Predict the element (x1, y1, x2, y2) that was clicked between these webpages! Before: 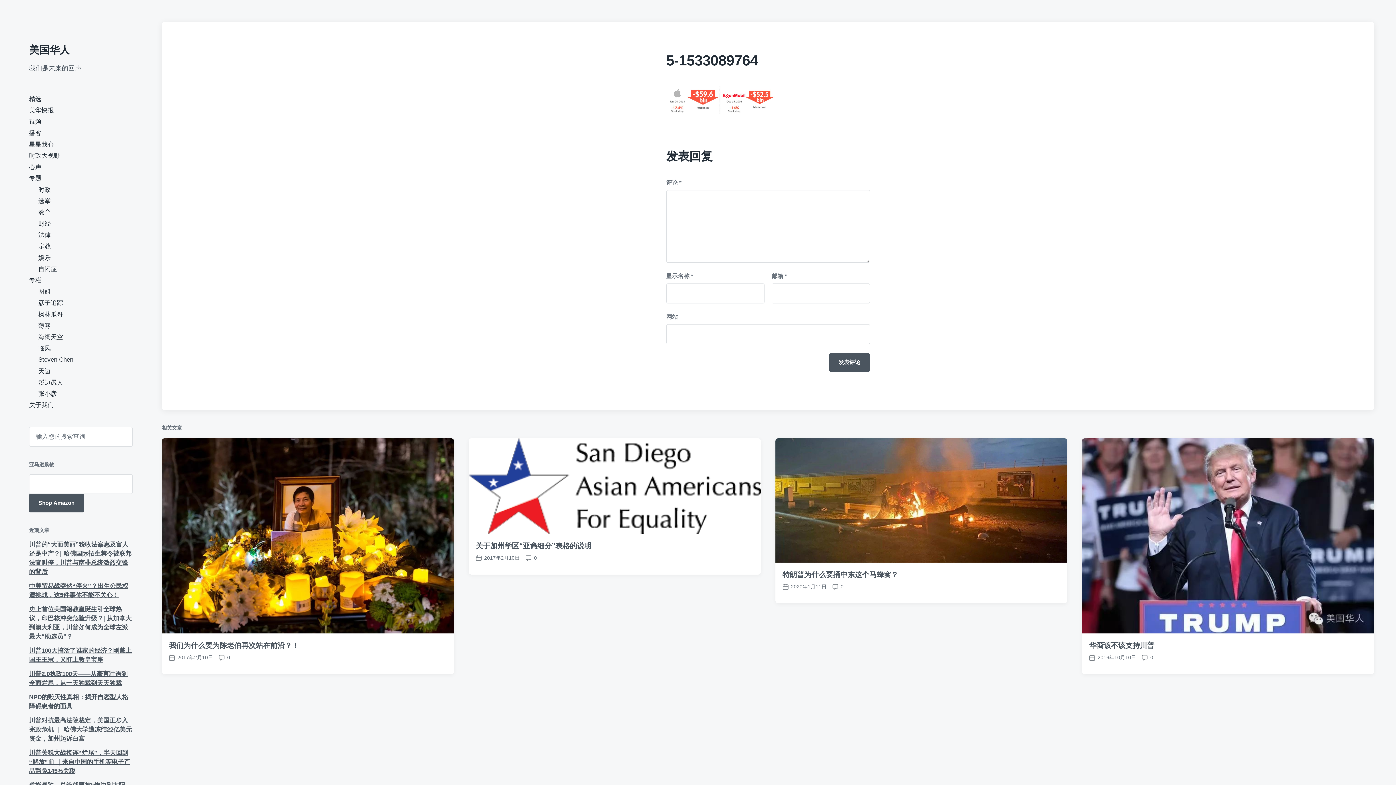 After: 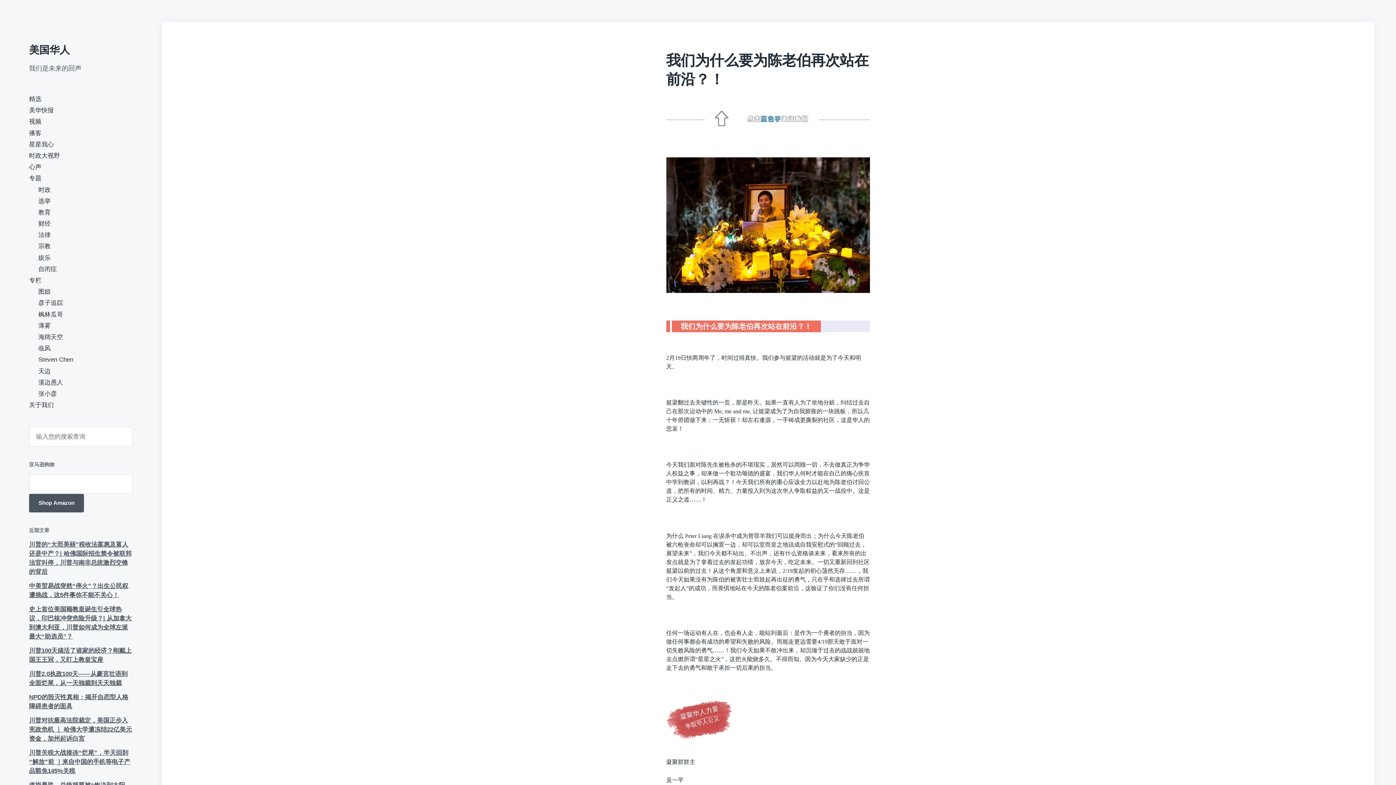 Action: bbox: (161, 438, 454, 633)